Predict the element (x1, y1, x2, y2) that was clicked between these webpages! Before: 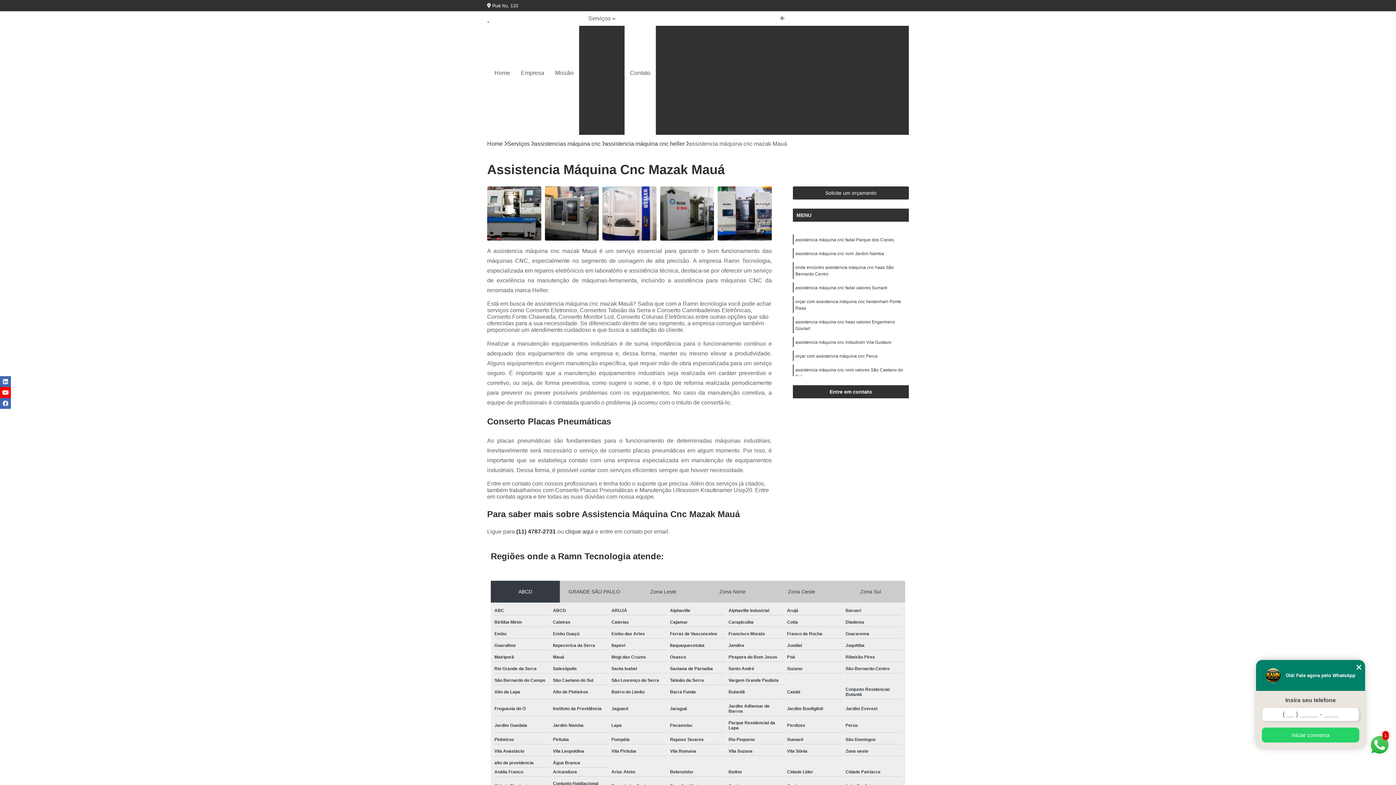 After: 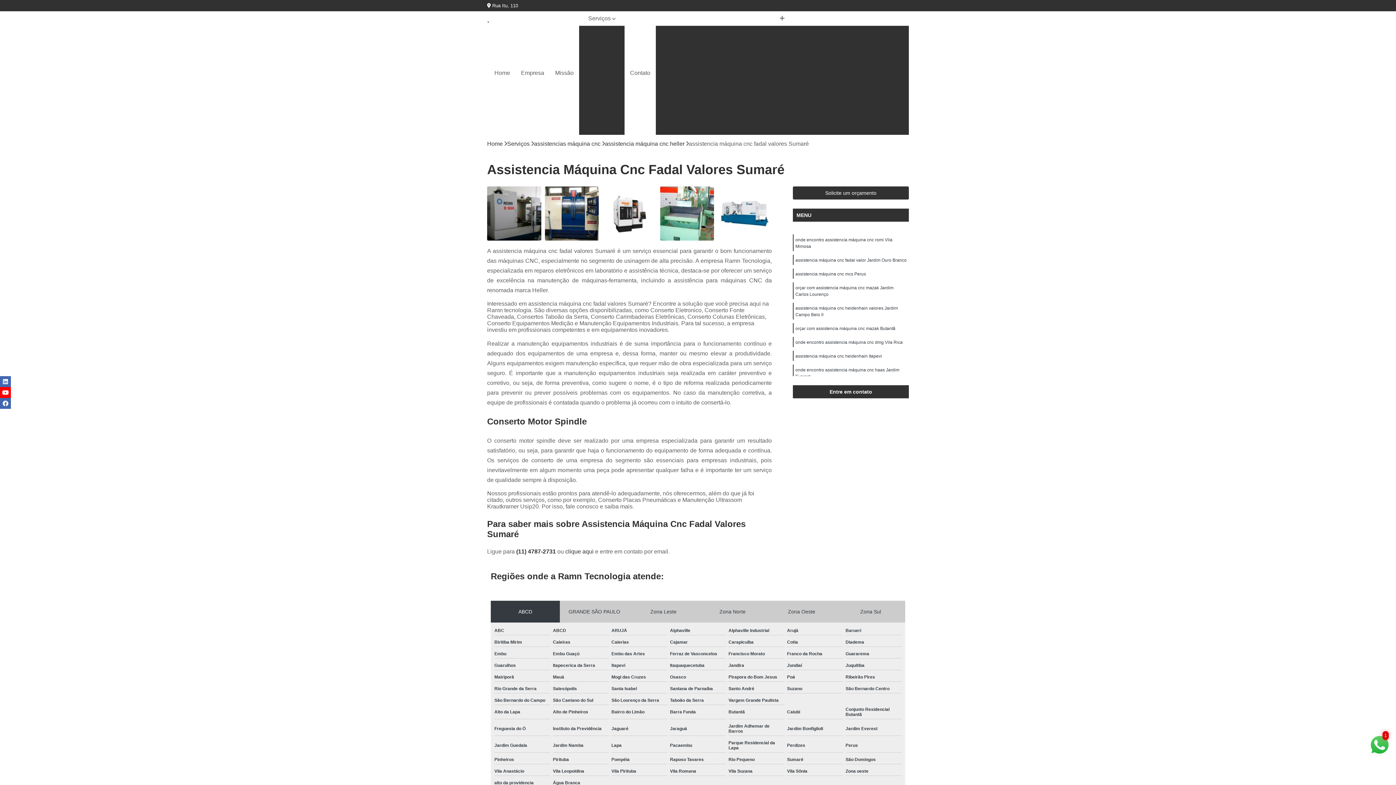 Action: bbox: (795, 285, 887, 290) label: assistencia máquina cnc fadal valores Sumaré